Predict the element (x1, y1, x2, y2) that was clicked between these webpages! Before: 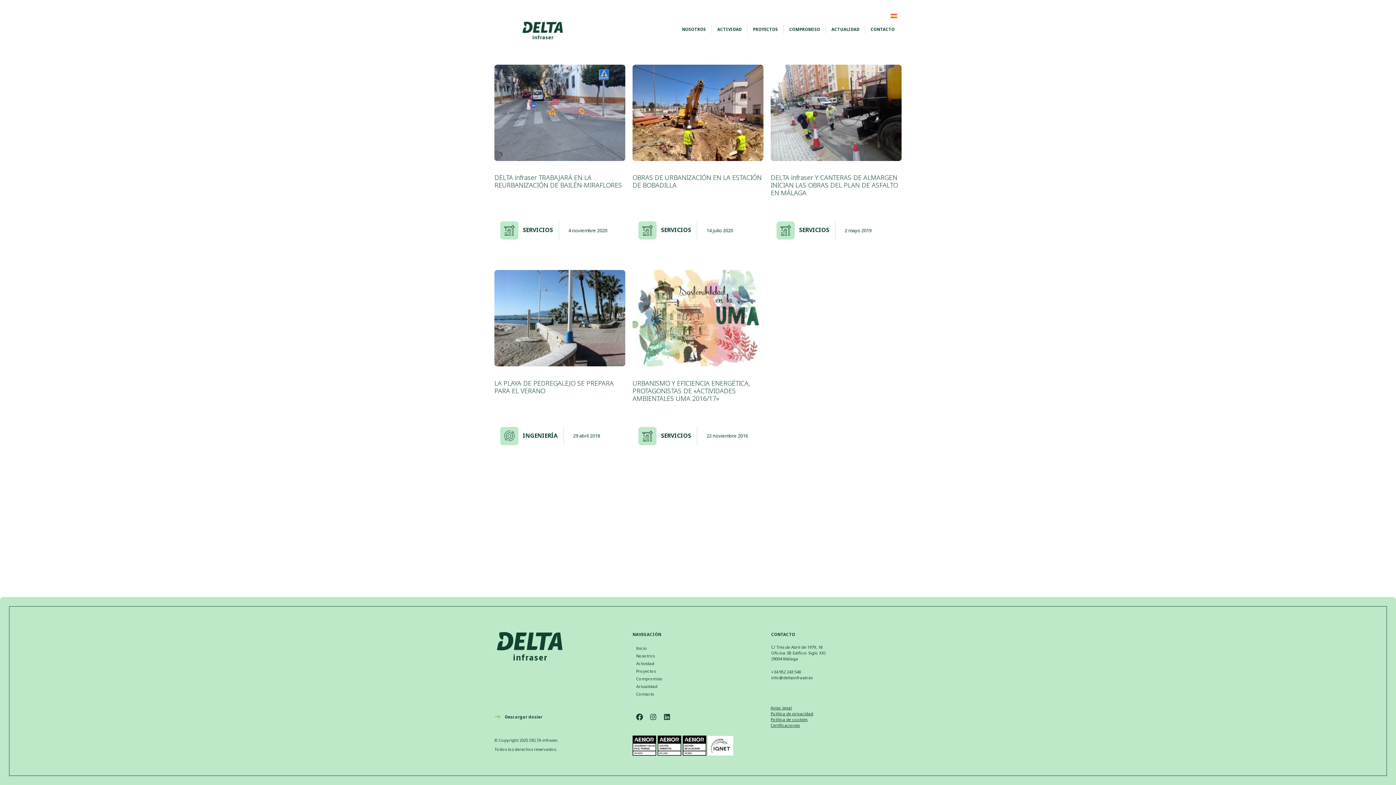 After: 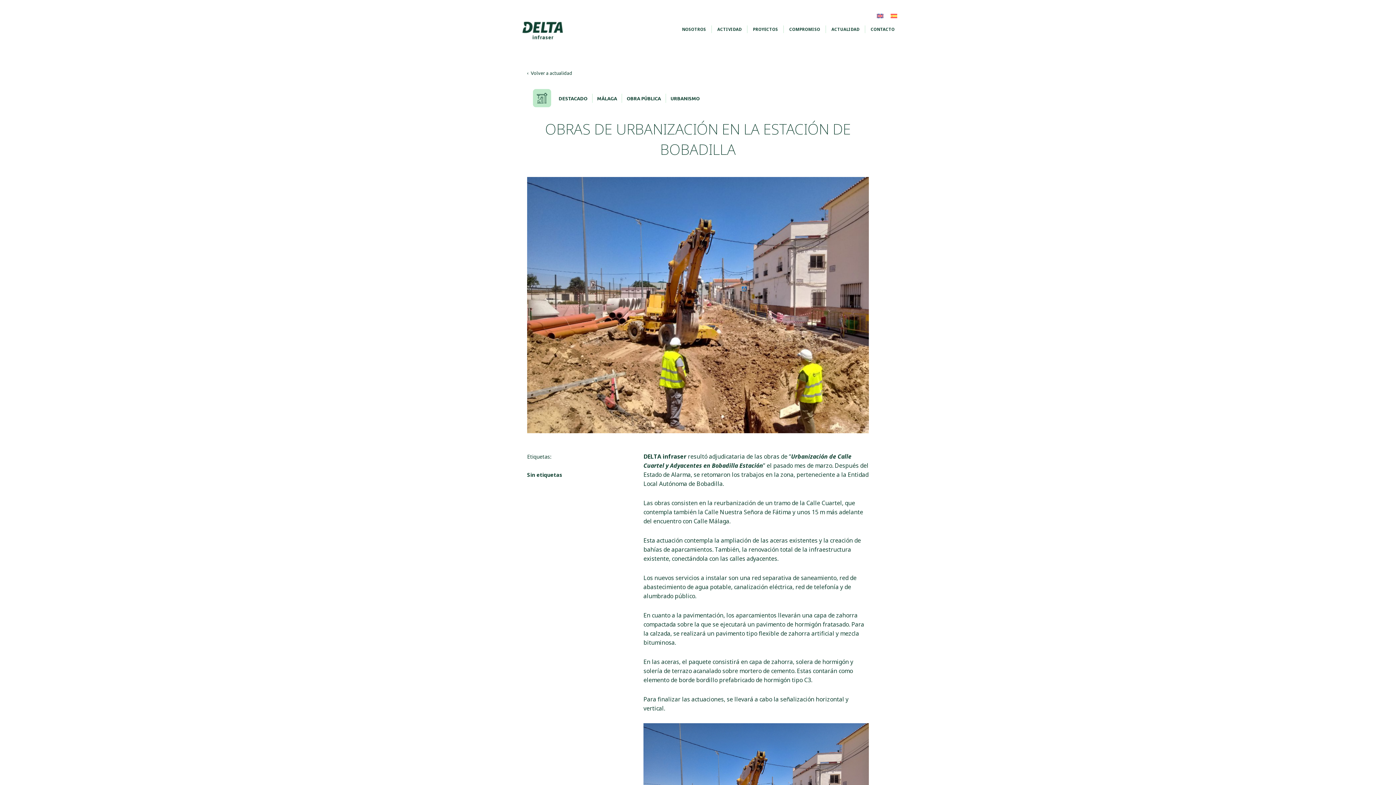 Action: bbox: (632, 173, 761, 189) label: OBRAS DE URBANIZACIÓN EN LA ESTACIÓN DE BOBADILLA